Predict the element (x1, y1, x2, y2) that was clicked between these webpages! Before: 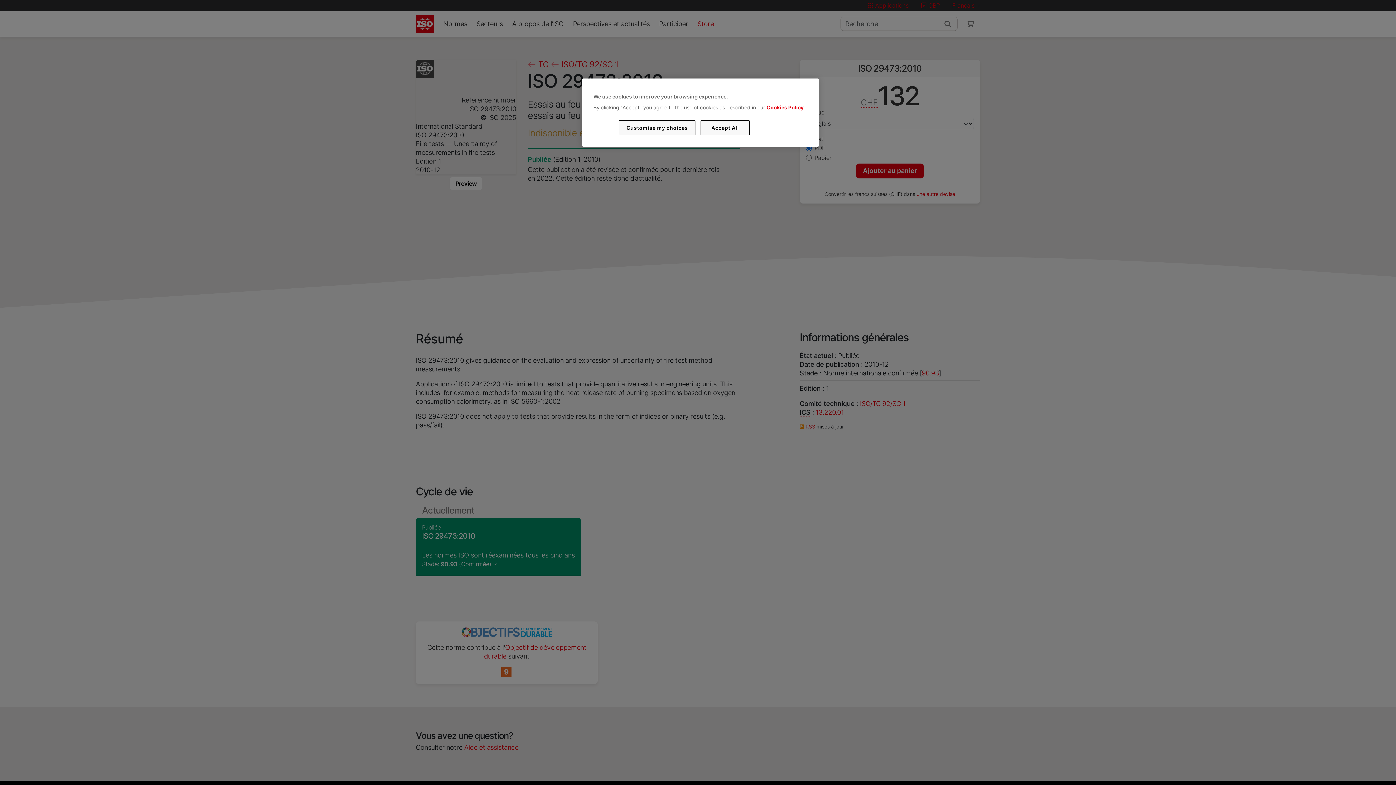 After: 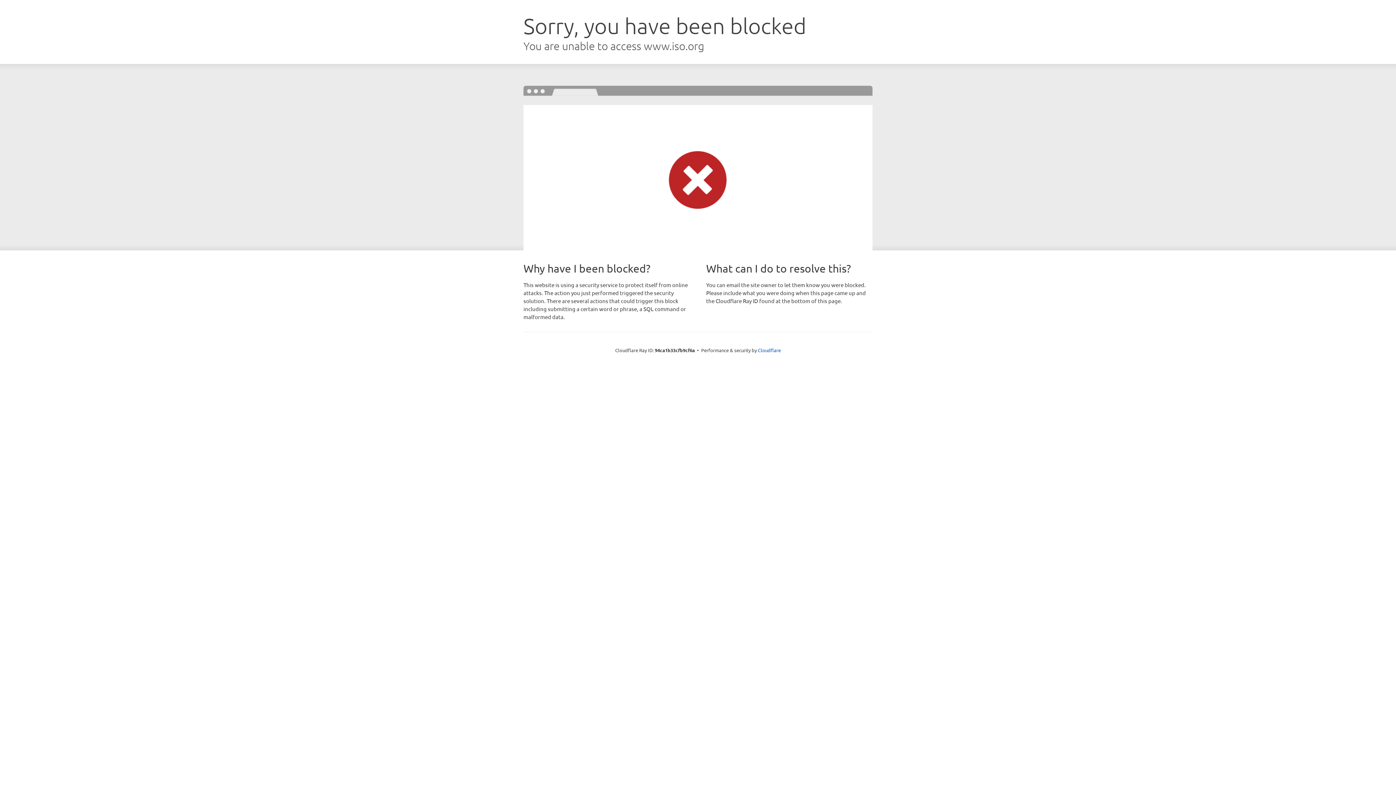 Action: label: Cookies Policy bbox: (766, 104, 803, 110)